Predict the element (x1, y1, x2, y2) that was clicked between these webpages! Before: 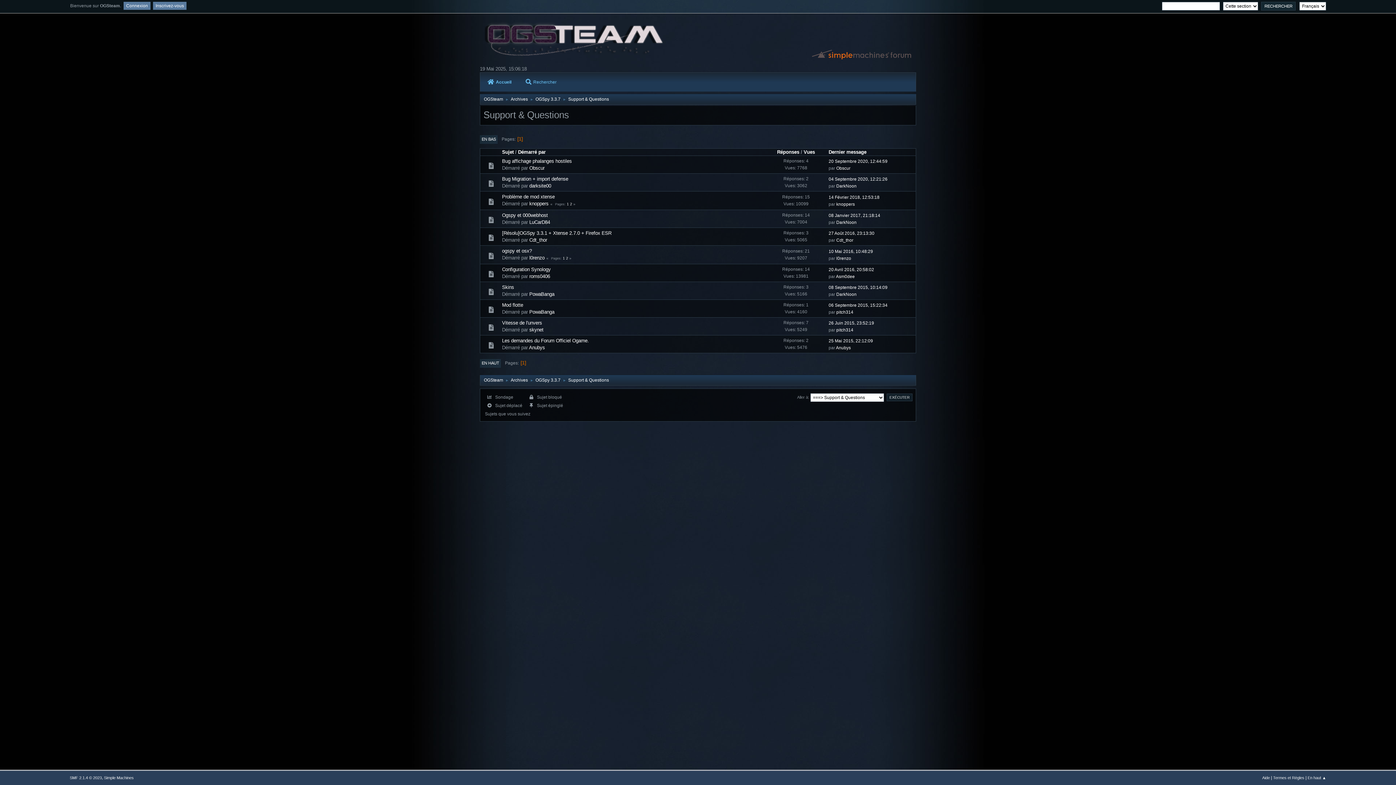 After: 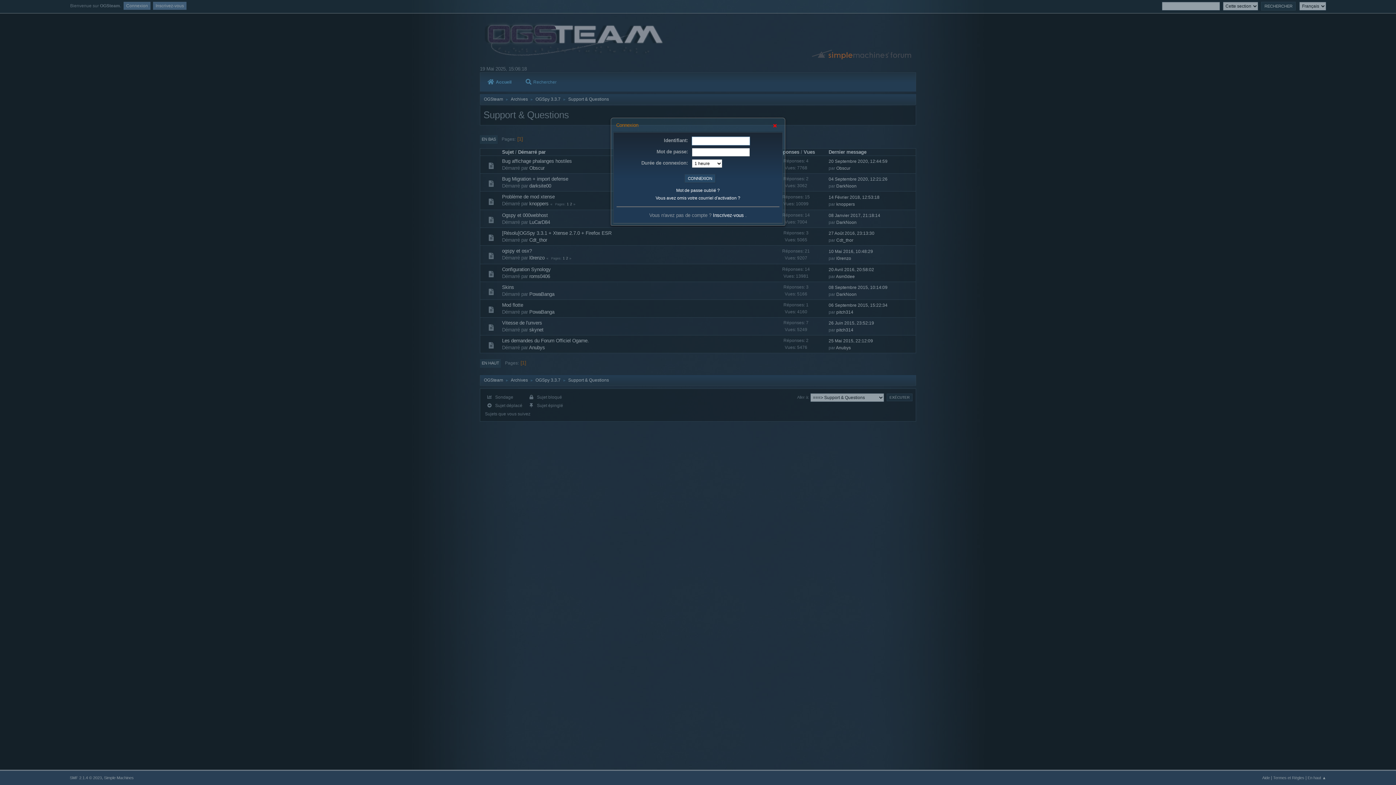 Action: bbox: (123, 1, 150, 9) label: Connexion